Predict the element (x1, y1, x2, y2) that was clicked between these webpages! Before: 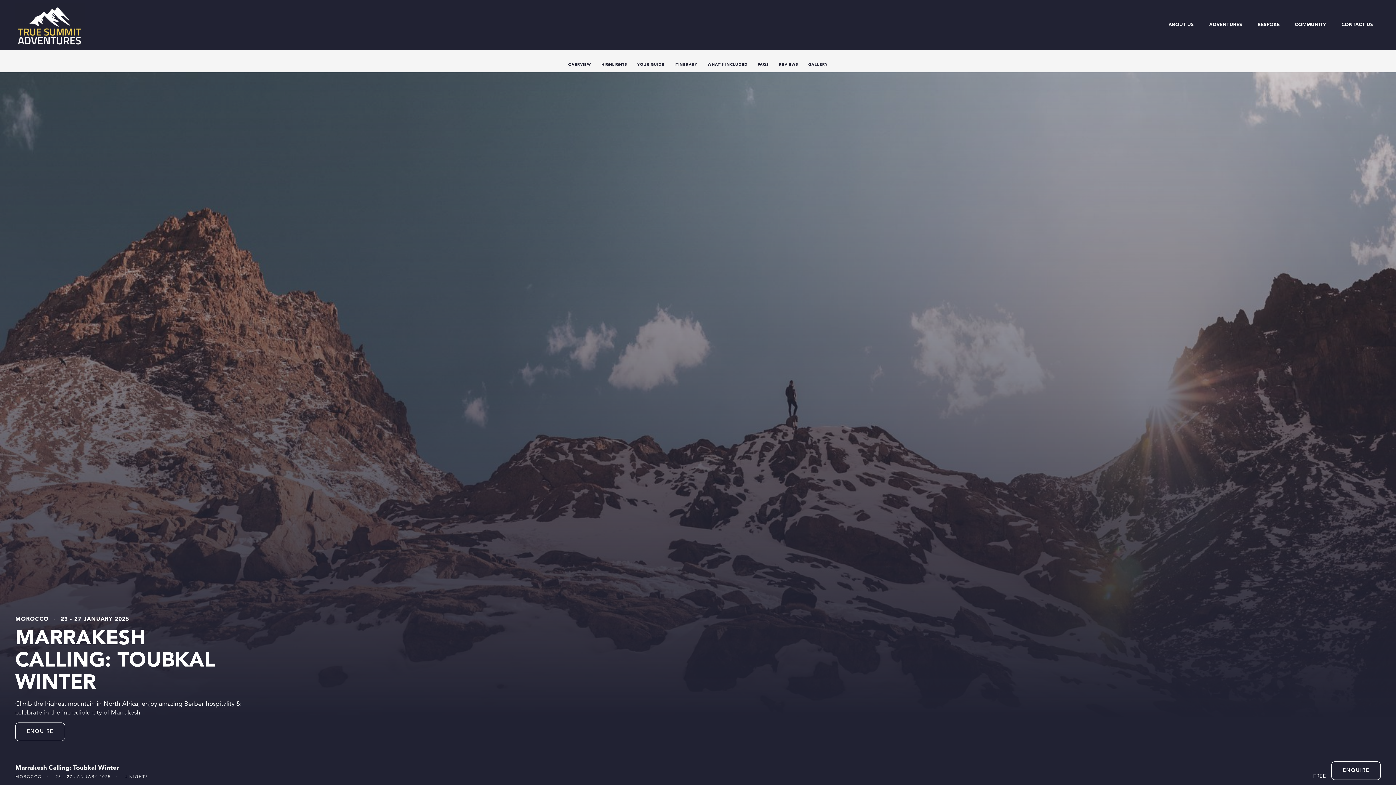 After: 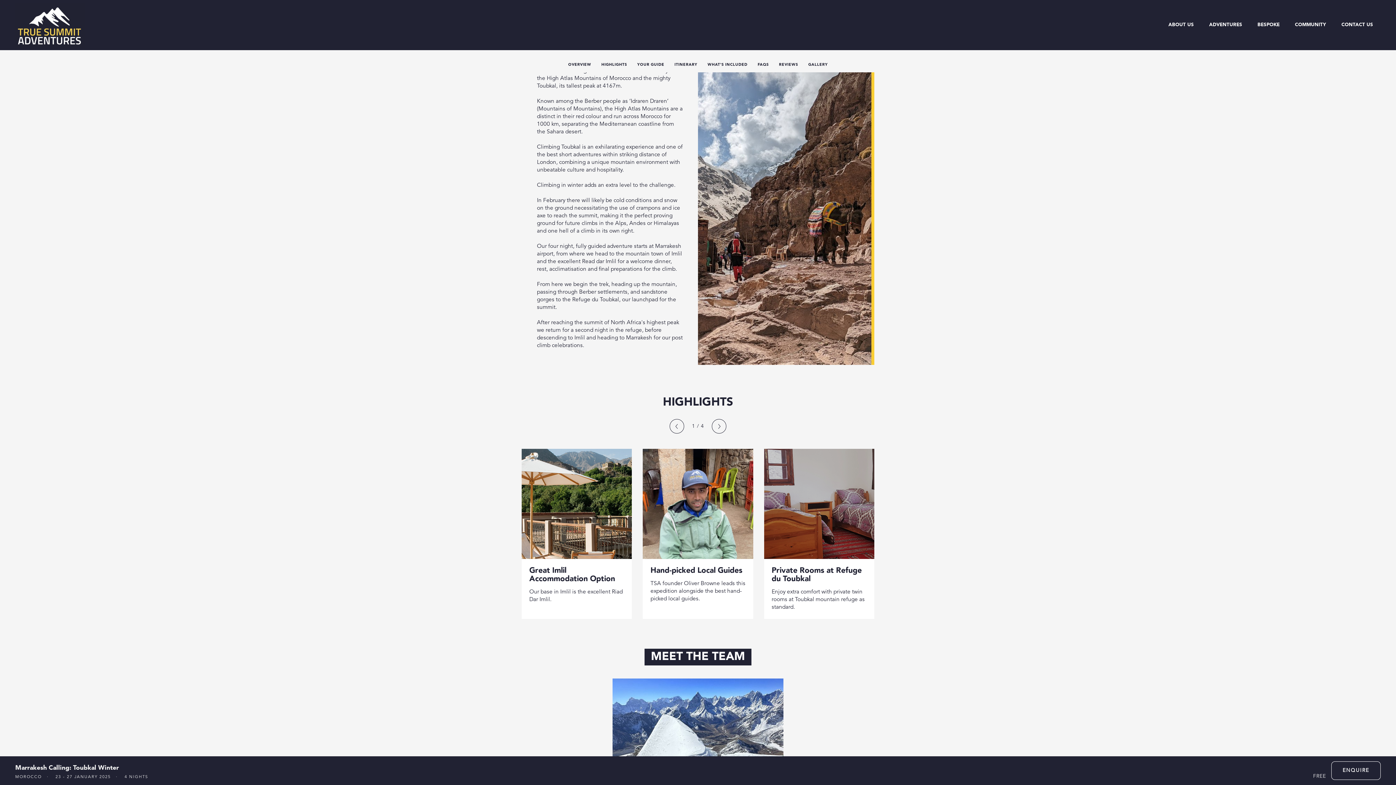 Action: bbox: (563, 57, 596, 72) label: OVERVIEW